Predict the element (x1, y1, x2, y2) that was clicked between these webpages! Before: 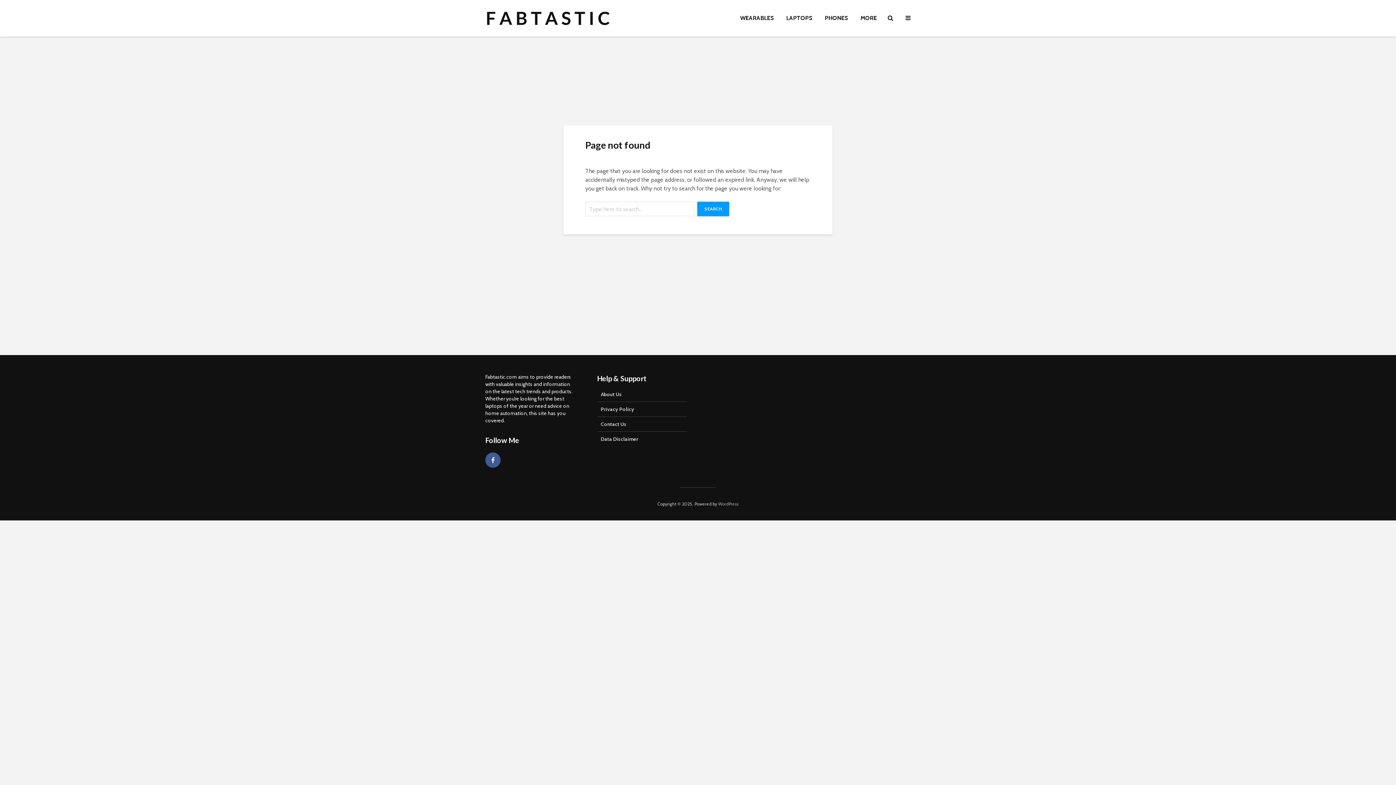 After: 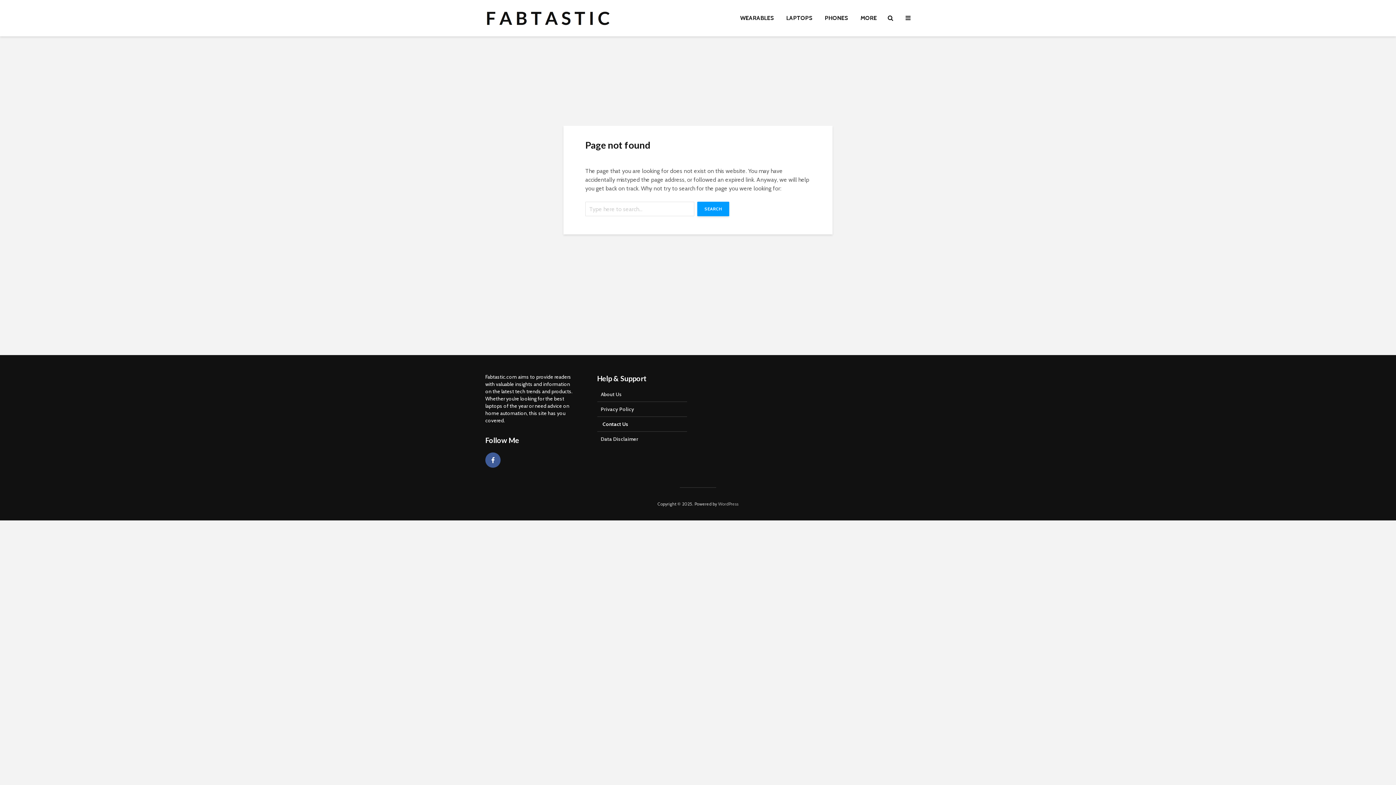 Action: bbox: (597, 417, 687, 432) label: Contact Us